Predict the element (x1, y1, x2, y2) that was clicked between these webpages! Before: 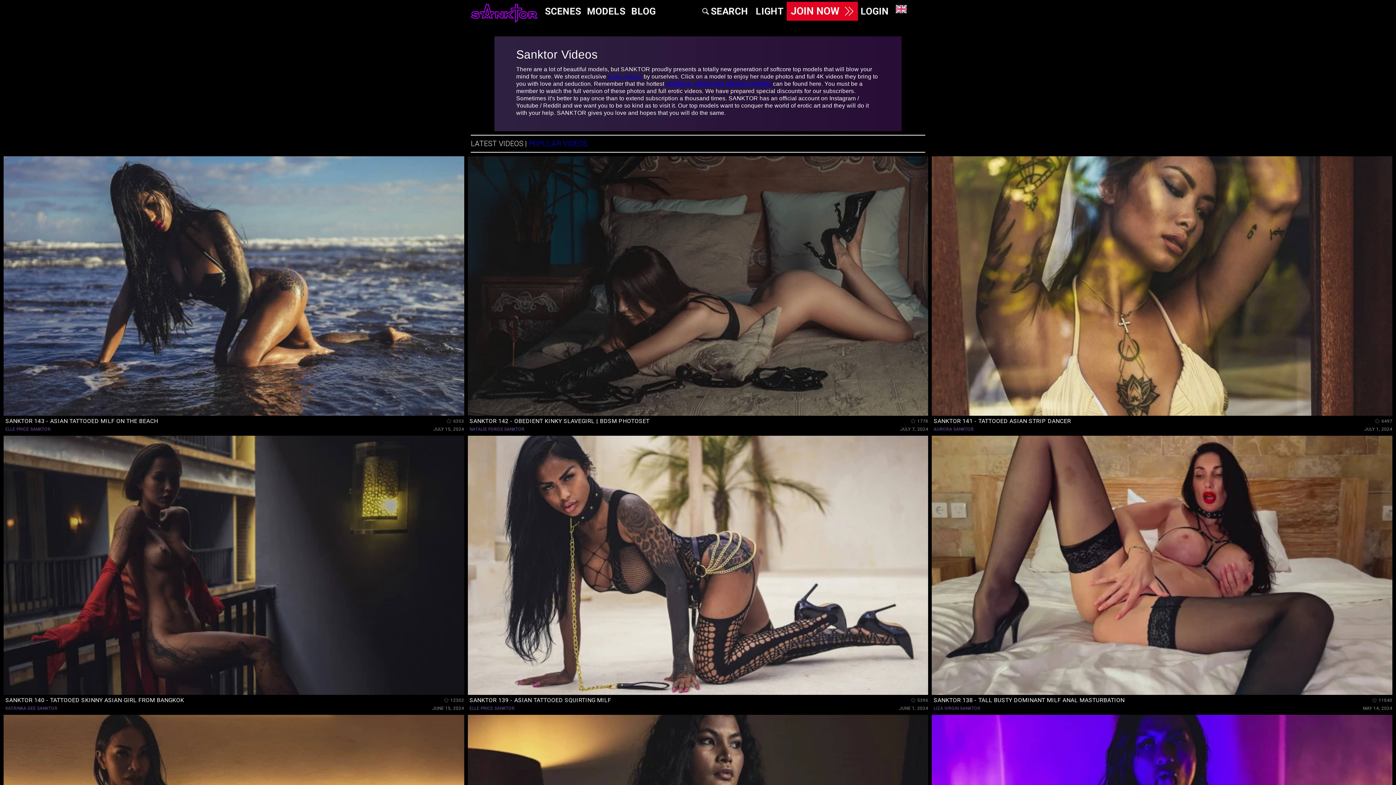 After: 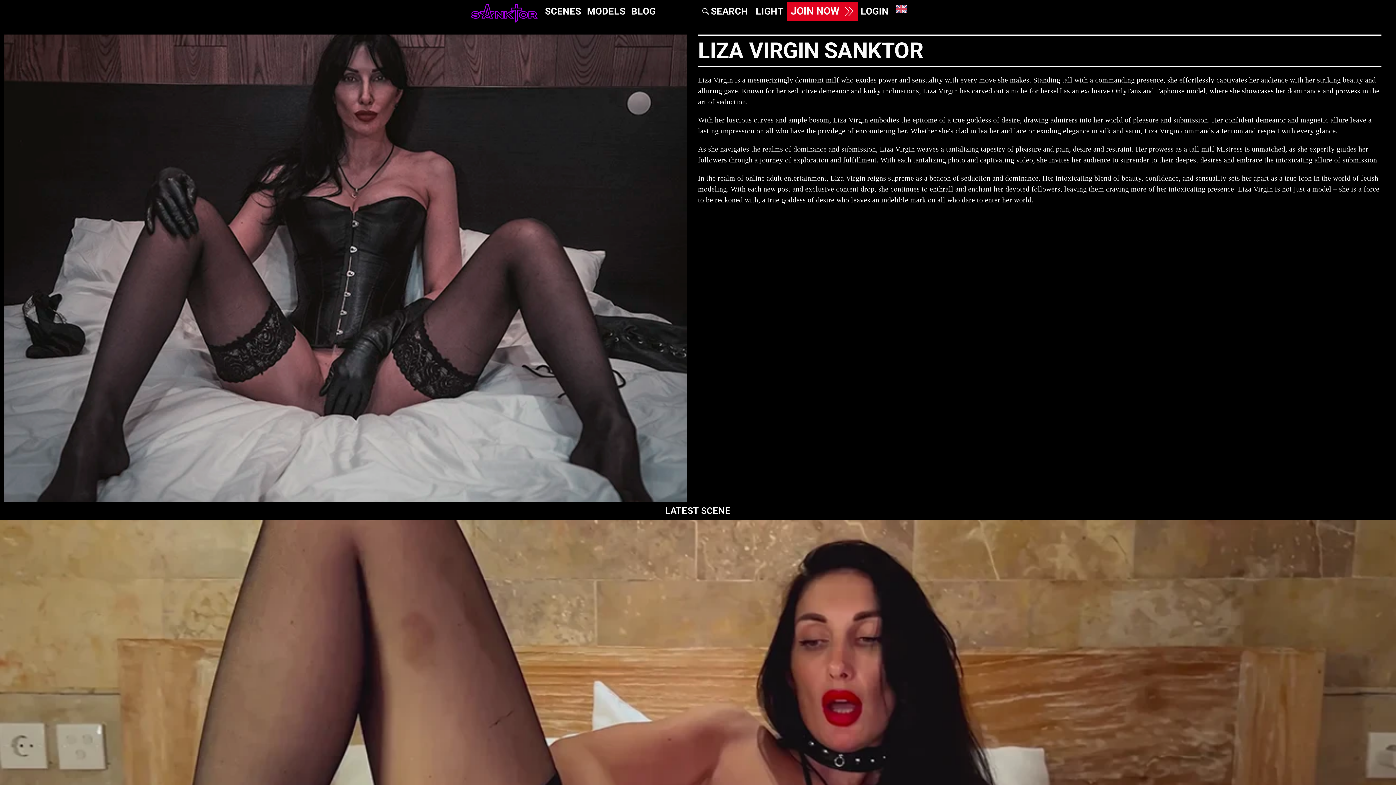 Action: bbox: (933, 706, 980, 711) label: LIZA VIRGIN SANKTOR